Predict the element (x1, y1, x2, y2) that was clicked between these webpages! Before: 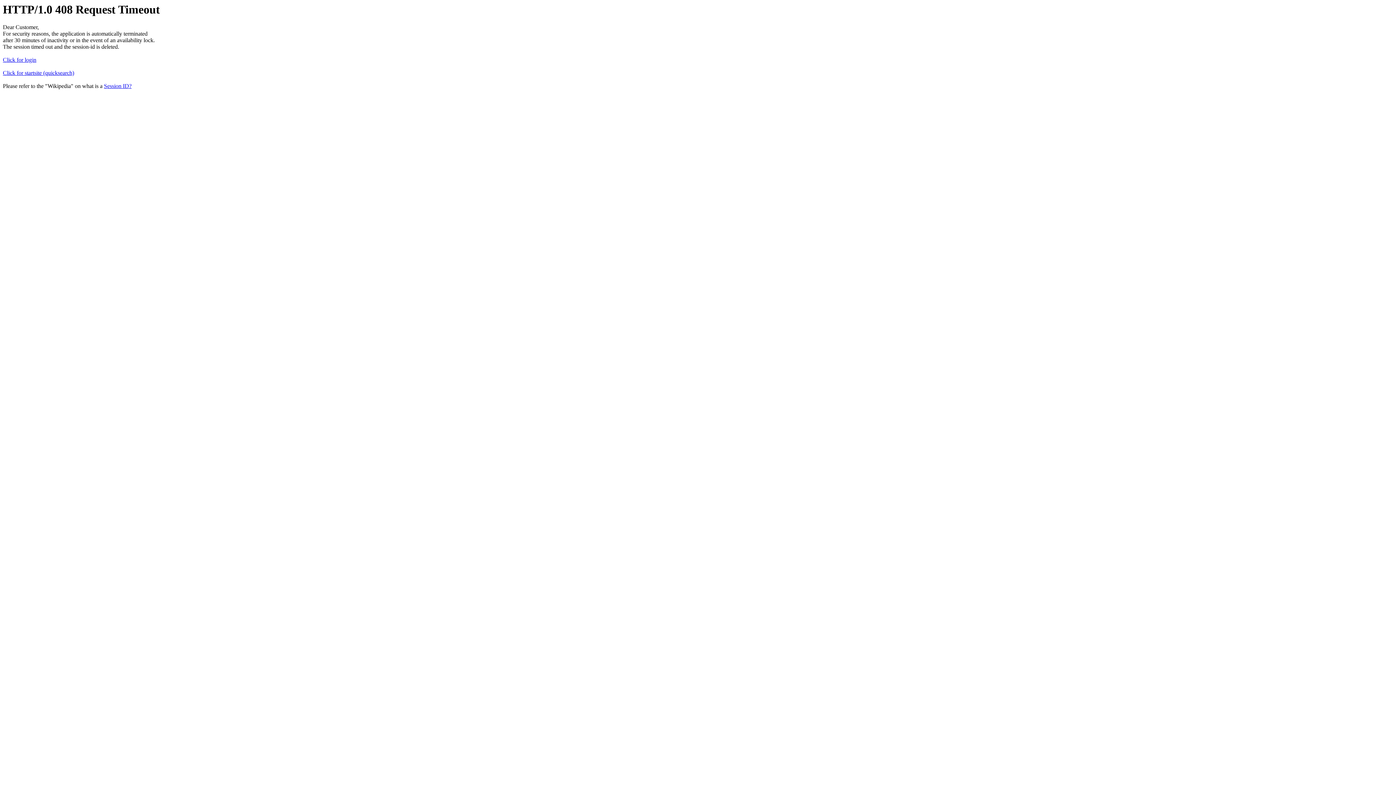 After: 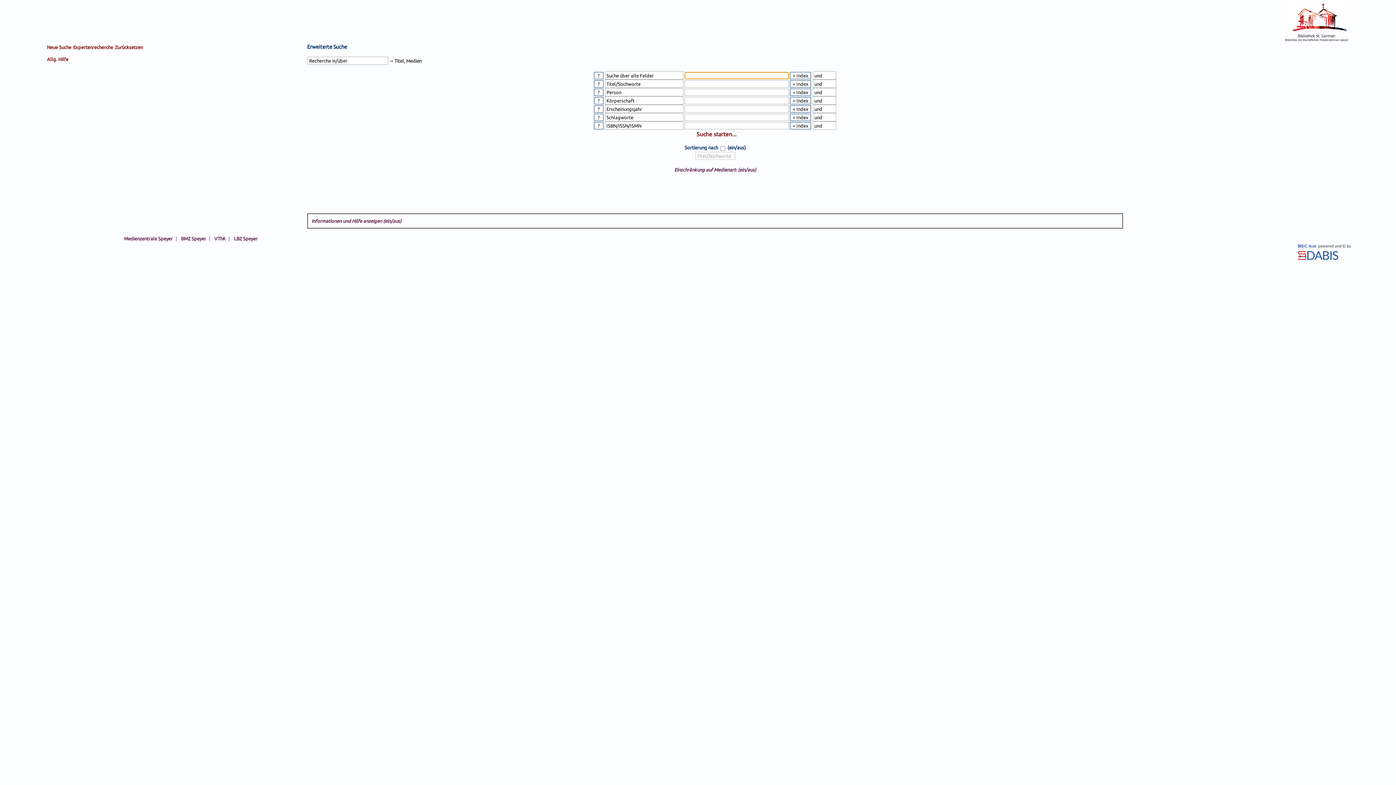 Action: bbox: (2, 56, 36, 63) label: Click for login